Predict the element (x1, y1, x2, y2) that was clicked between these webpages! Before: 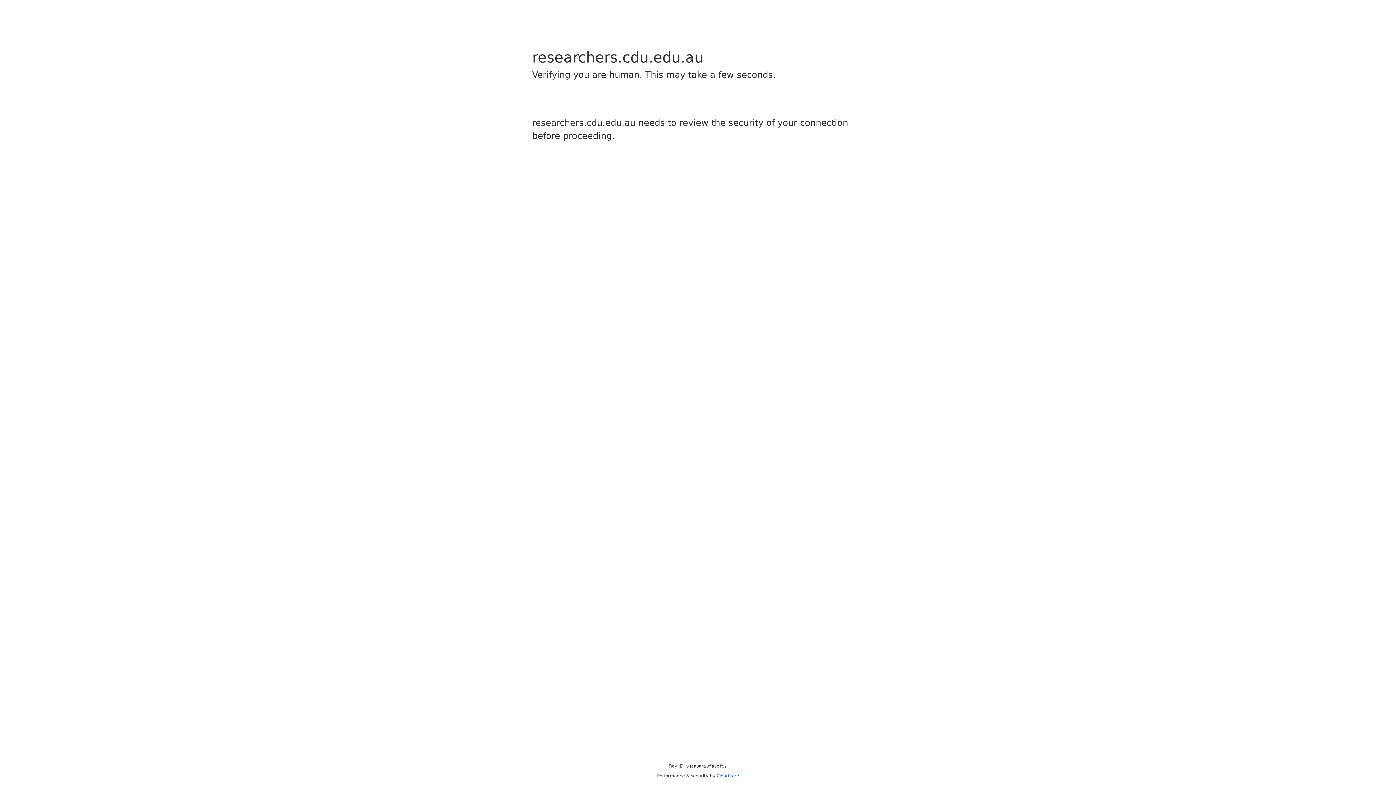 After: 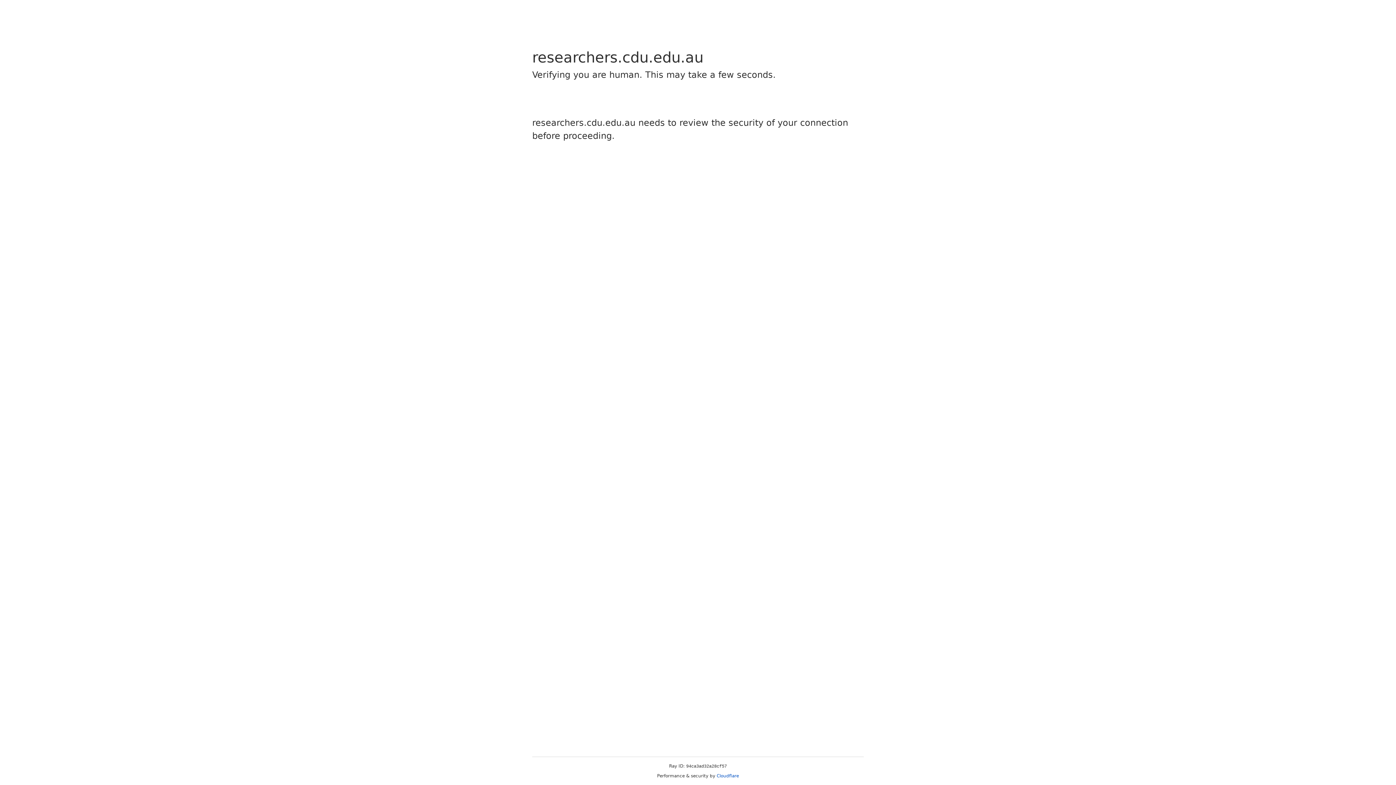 Action: label: Cloudflare bbox: (716, 773, 739, 778)